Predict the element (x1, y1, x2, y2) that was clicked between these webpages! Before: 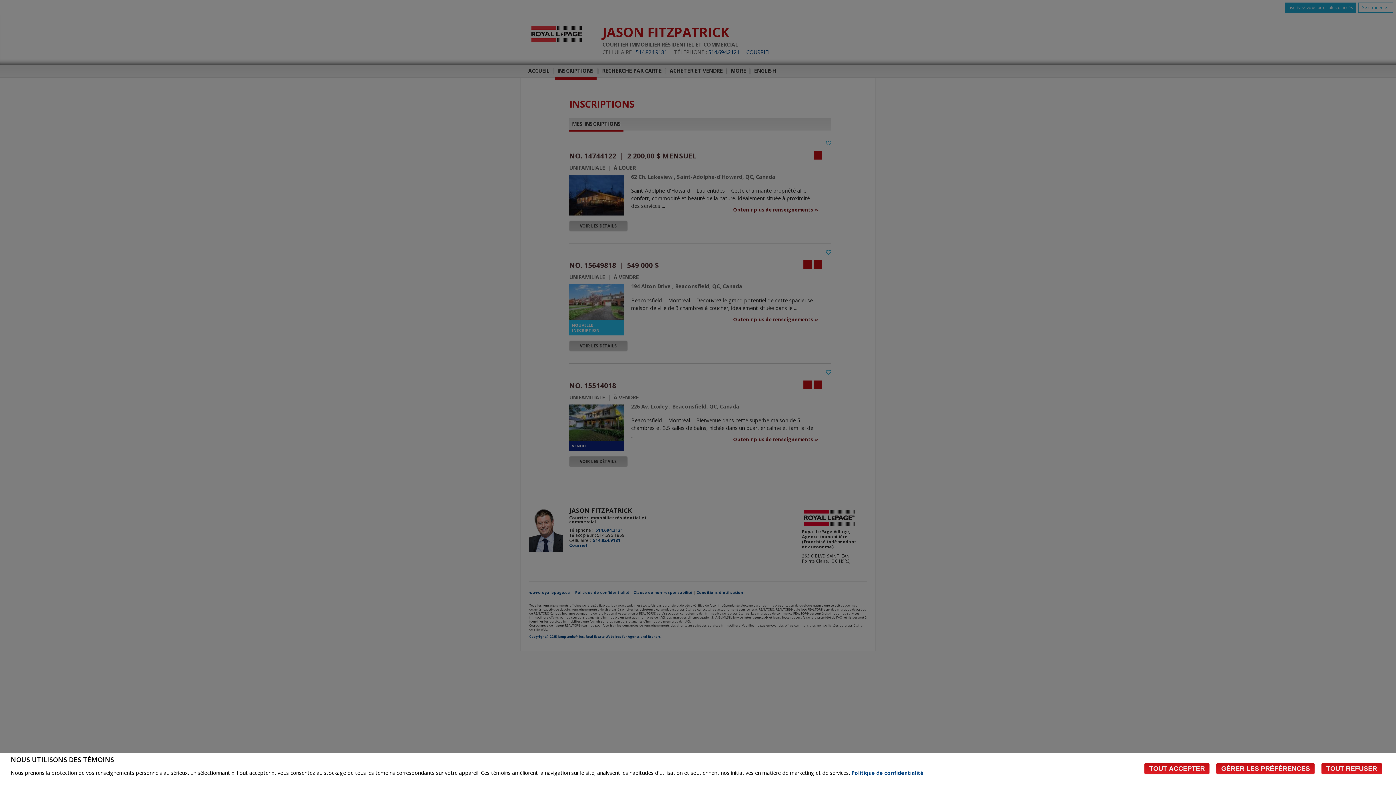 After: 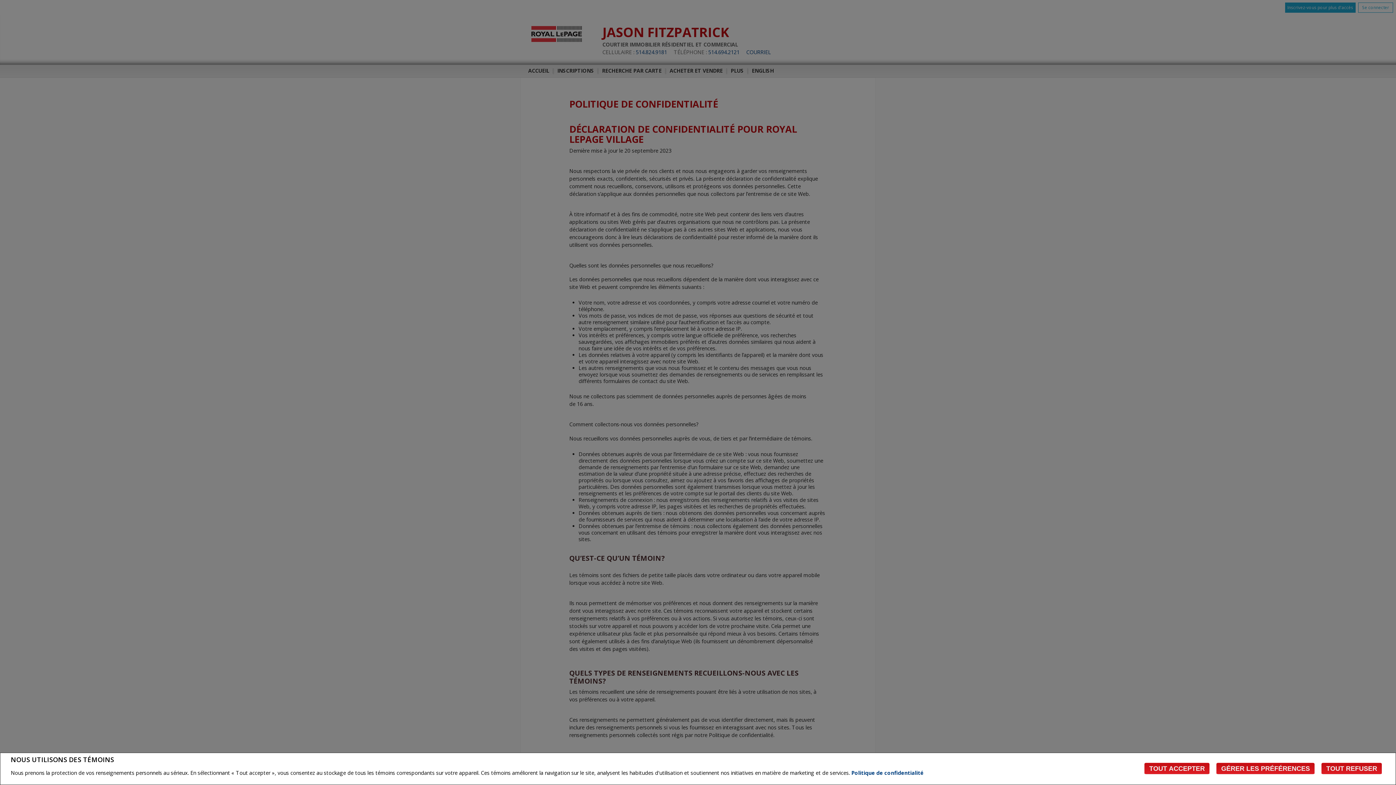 Action: label: Politique de confidentialité bbox: (851, 769, 923, 776)